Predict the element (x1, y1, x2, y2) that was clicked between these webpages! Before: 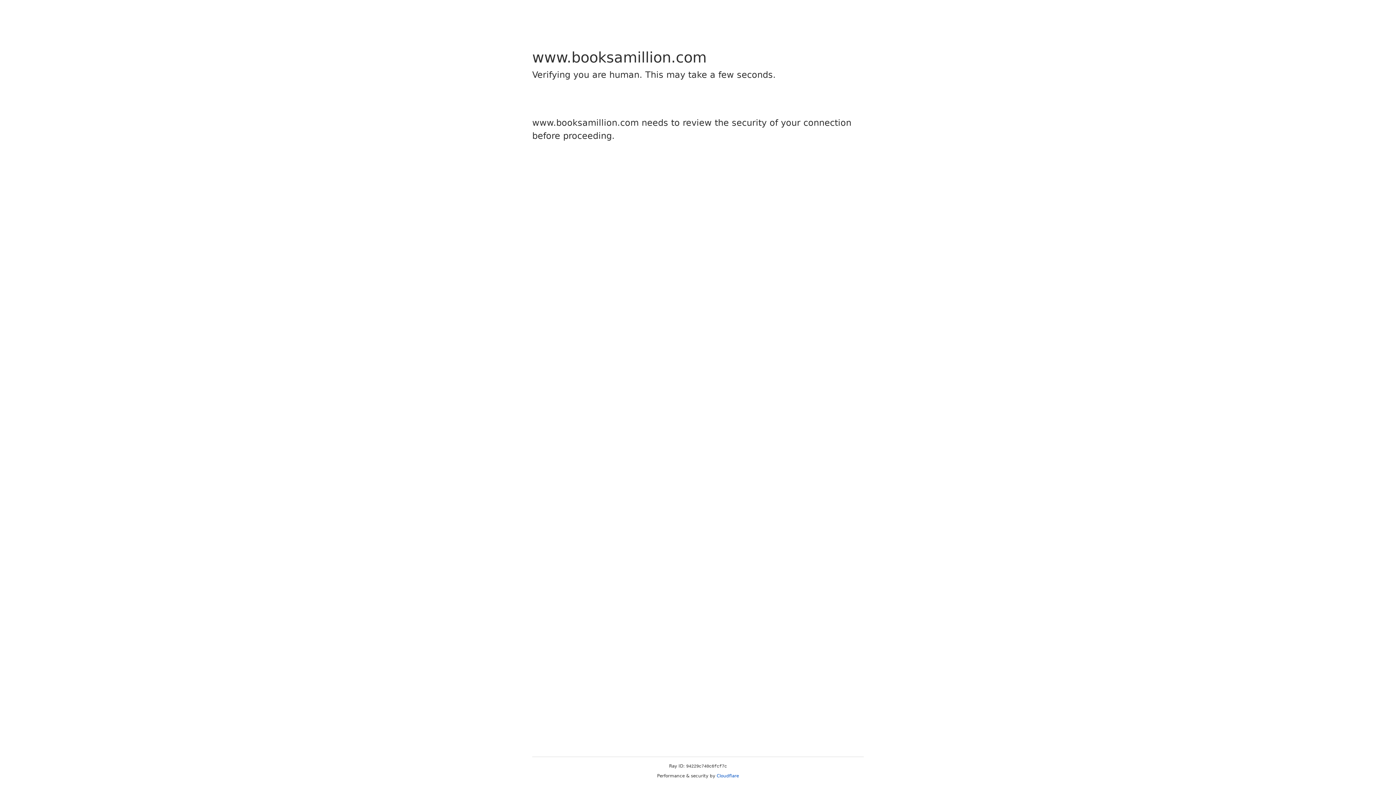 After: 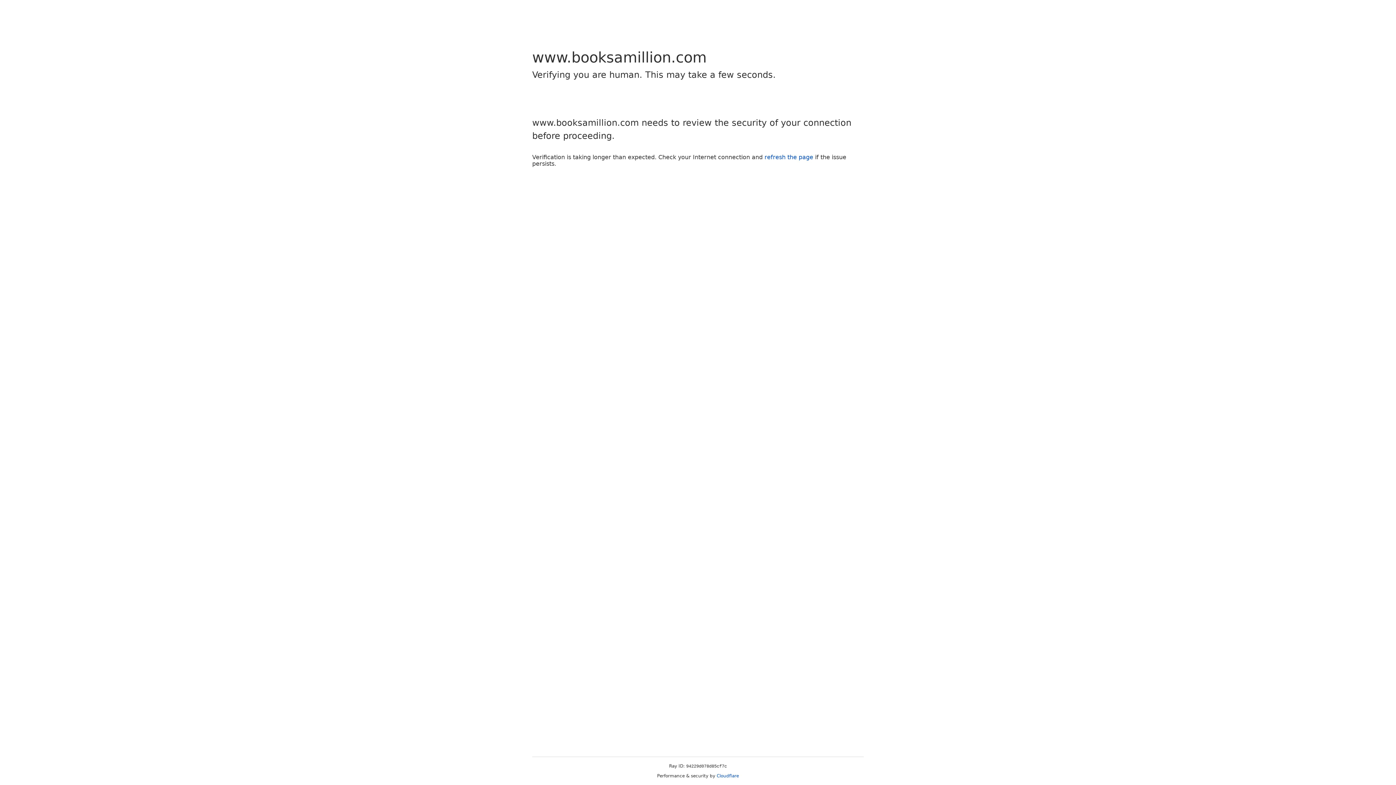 Action: label: Cloudflare bbox: (716, 773, 739, 778)